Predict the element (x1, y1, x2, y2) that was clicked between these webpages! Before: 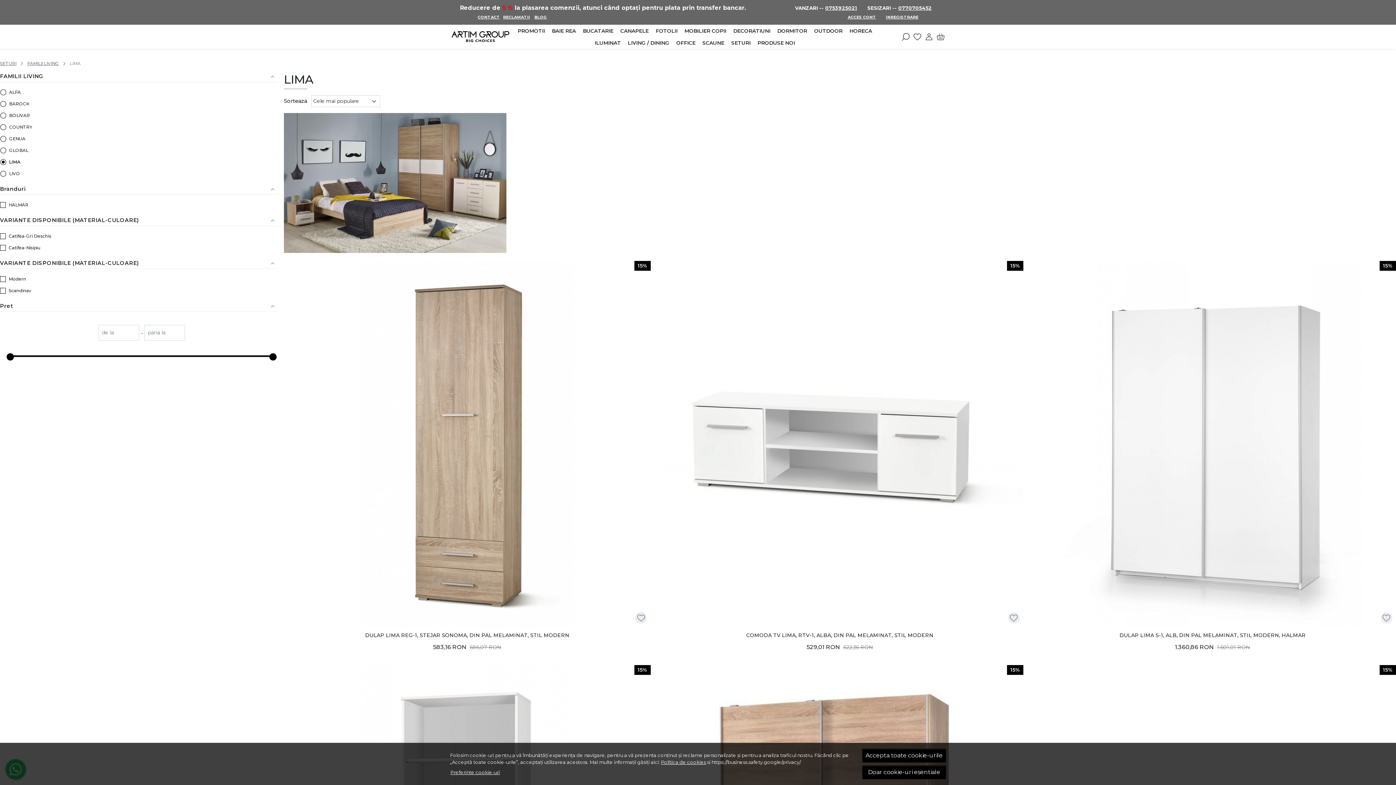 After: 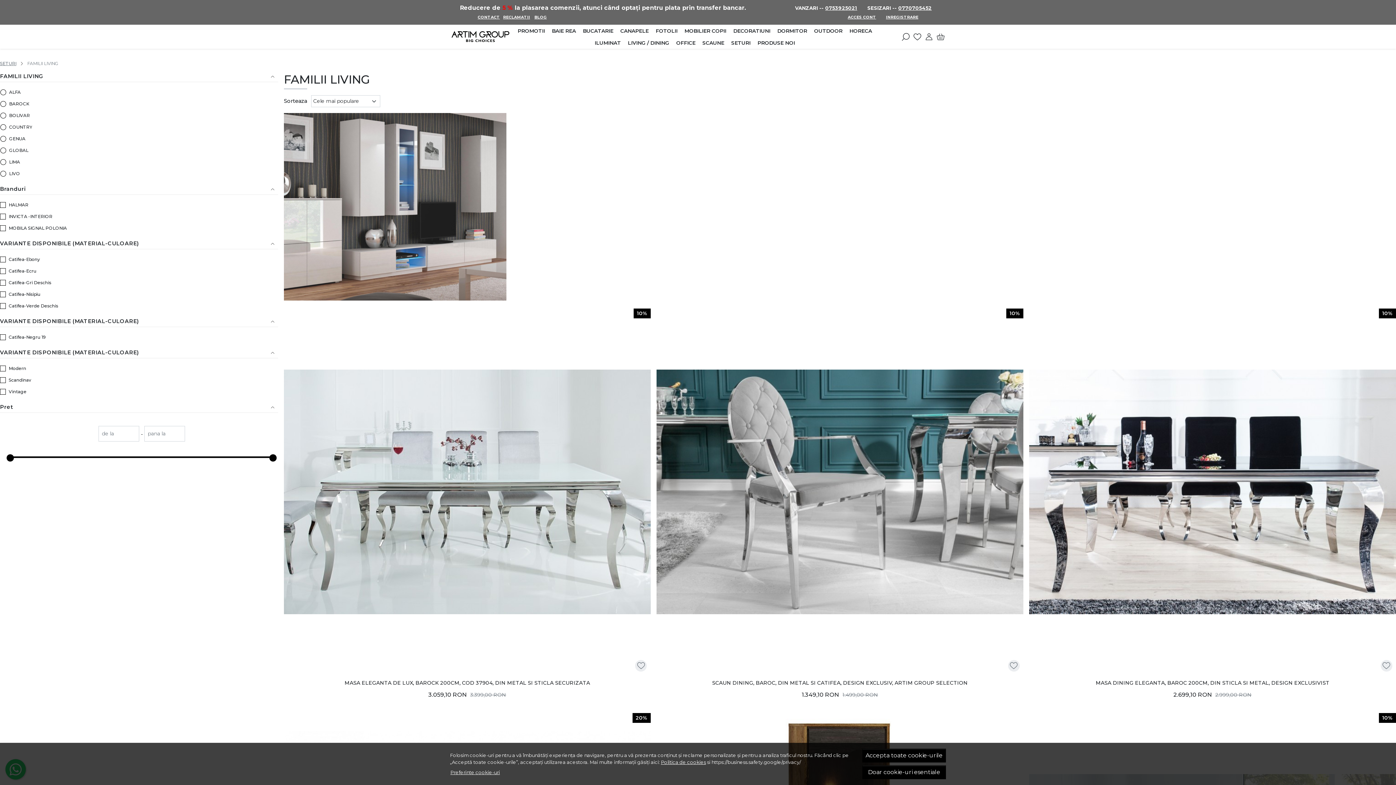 Action: label: FAMILII LIVING bbox: (27, 60, 58, 66)